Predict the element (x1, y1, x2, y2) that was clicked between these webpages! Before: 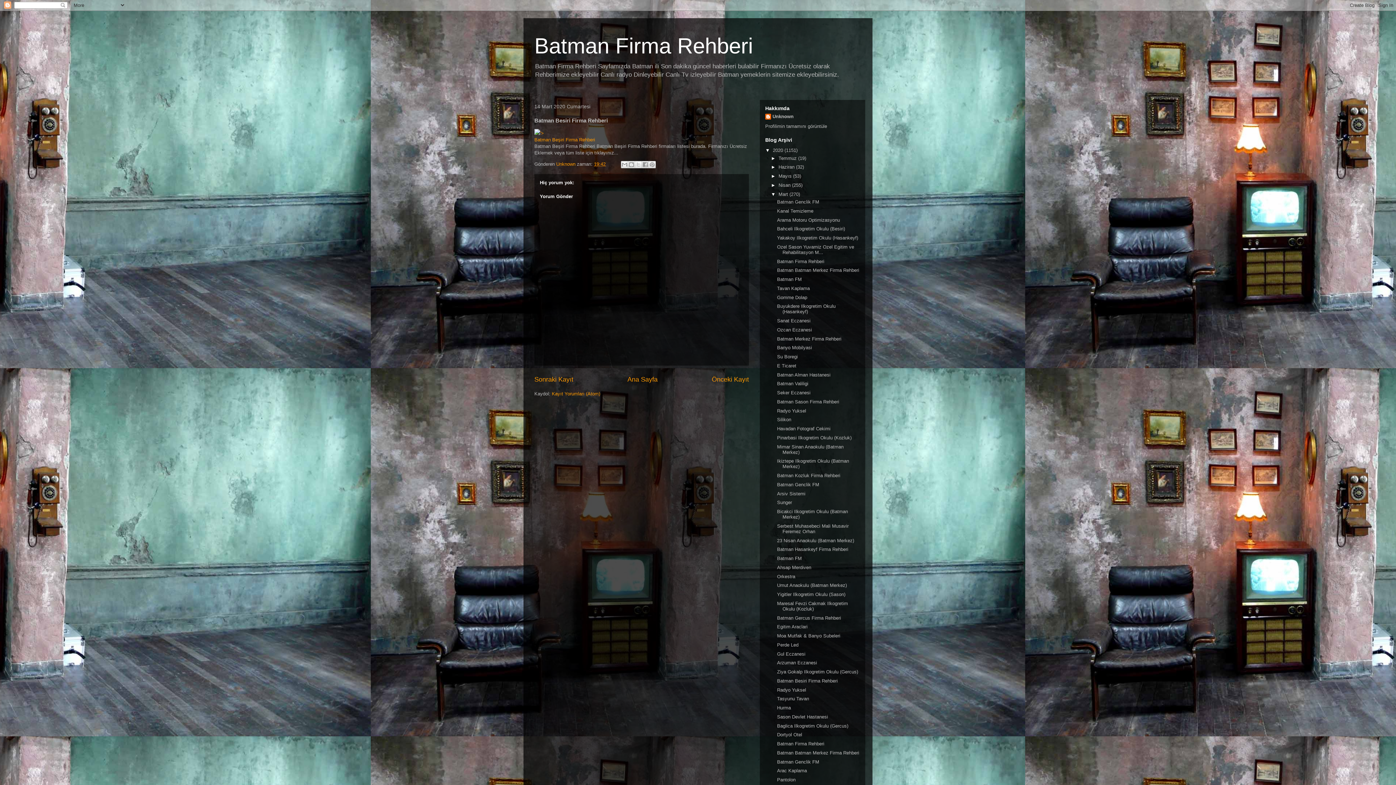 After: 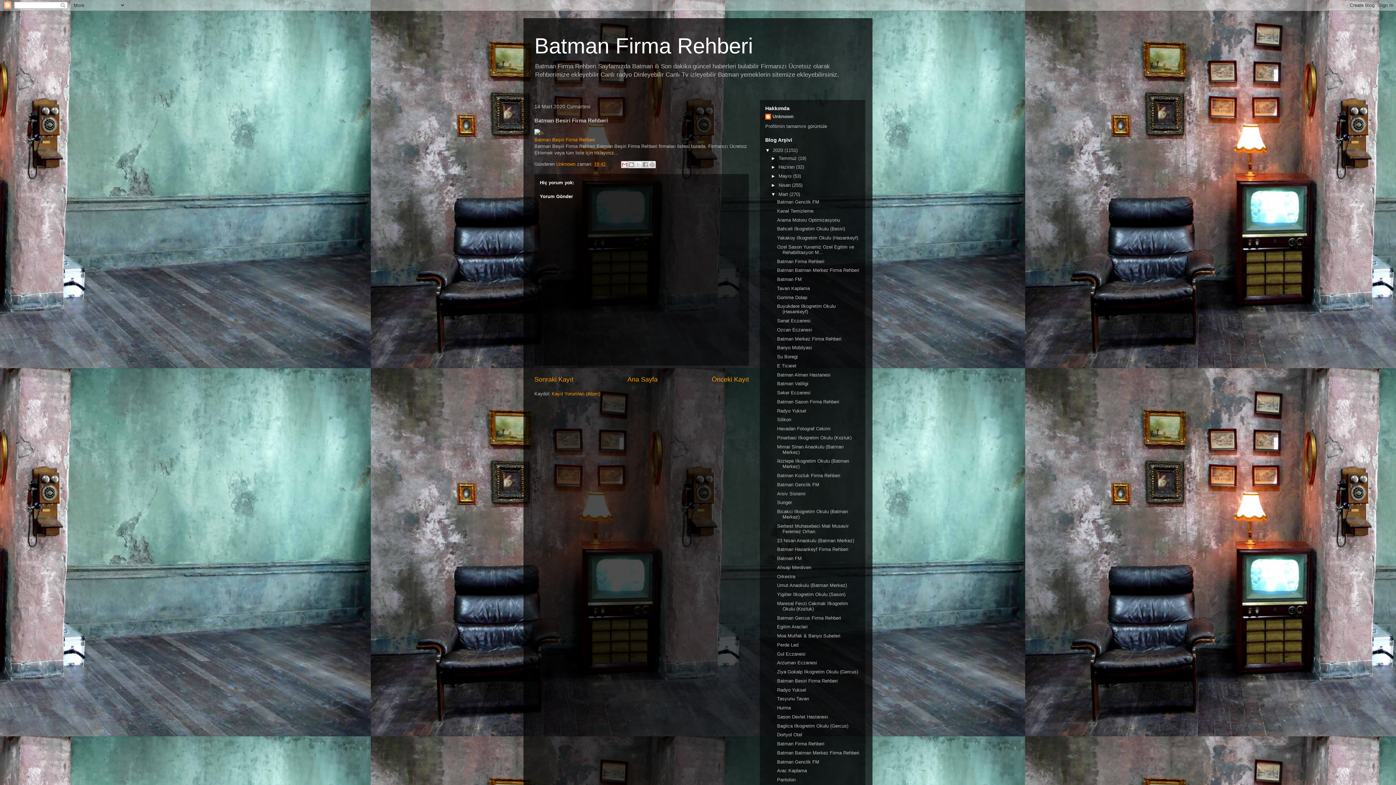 Action: label: Bunu E-postayla Gönder bbox: (621, 161, 628, 168)